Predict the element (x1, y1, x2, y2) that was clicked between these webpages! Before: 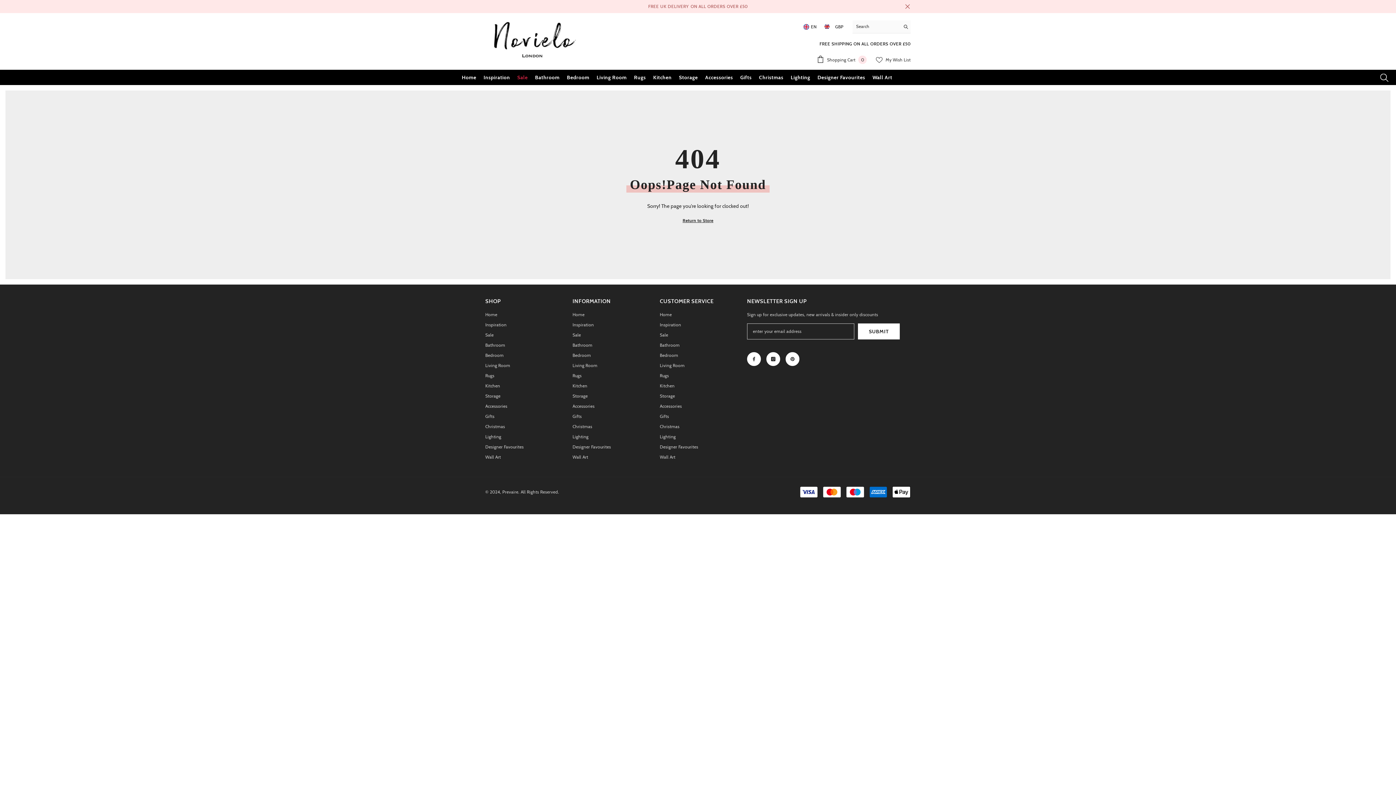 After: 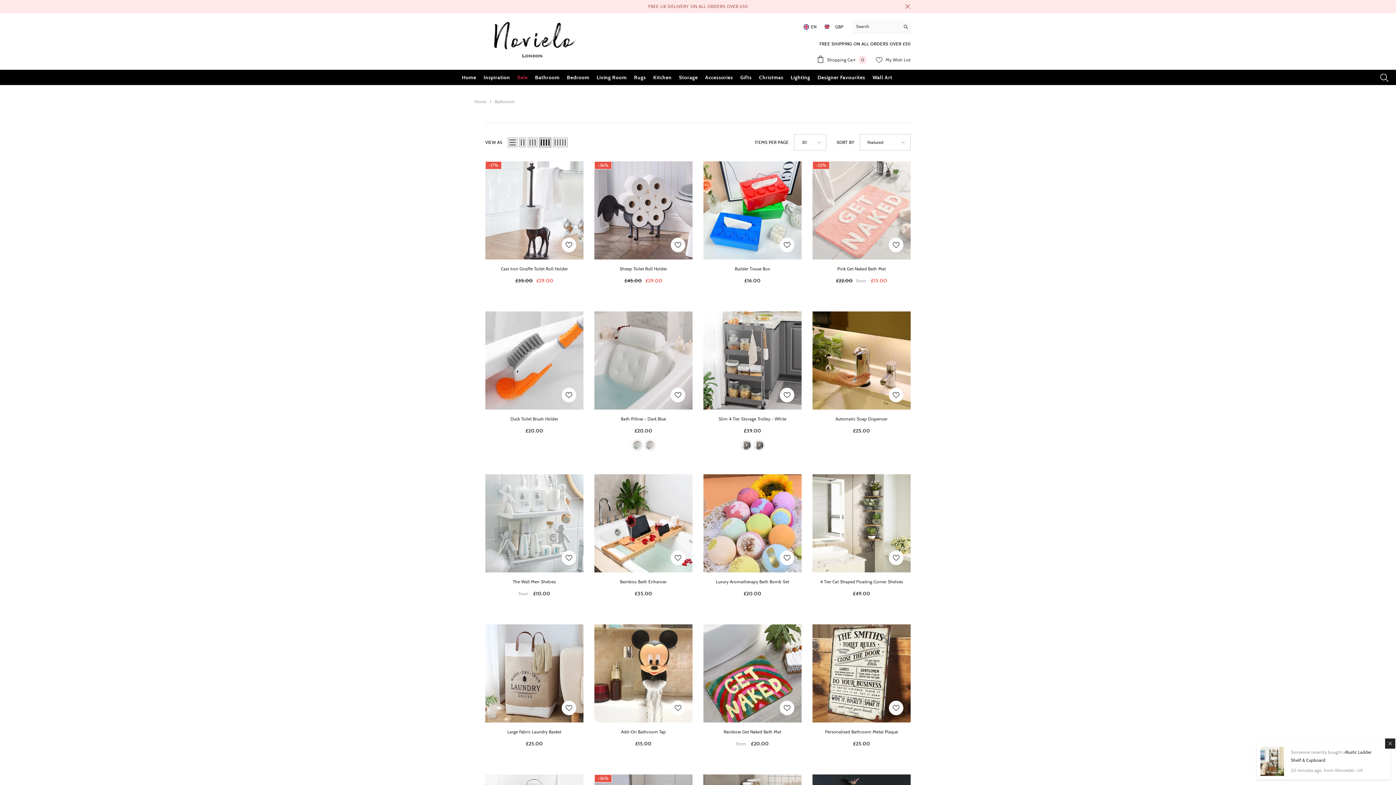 Action: label: Bathroom bbox: (572, 340, 592, 350)